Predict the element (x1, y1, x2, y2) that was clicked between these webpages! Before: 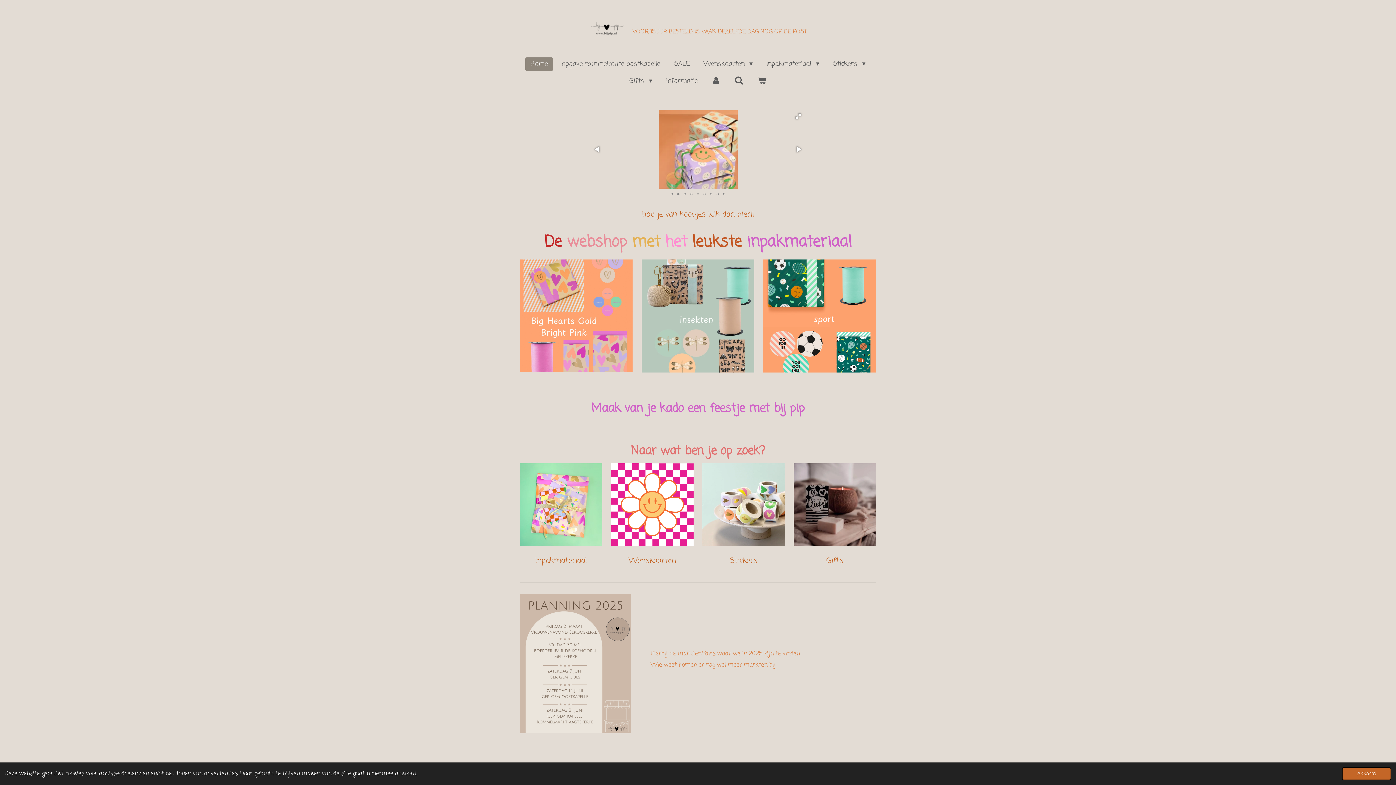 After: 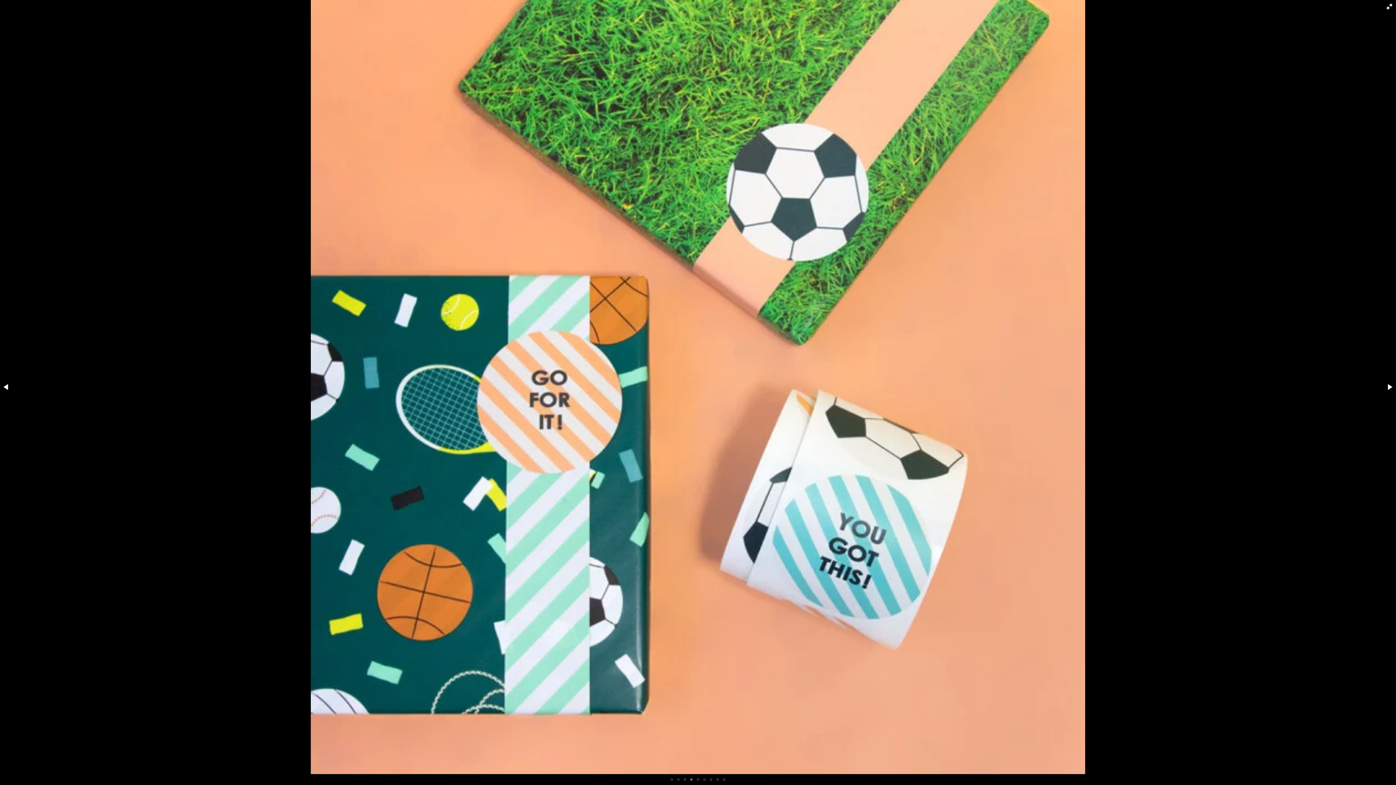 Action: bbox: (792, 110, 804, 122)